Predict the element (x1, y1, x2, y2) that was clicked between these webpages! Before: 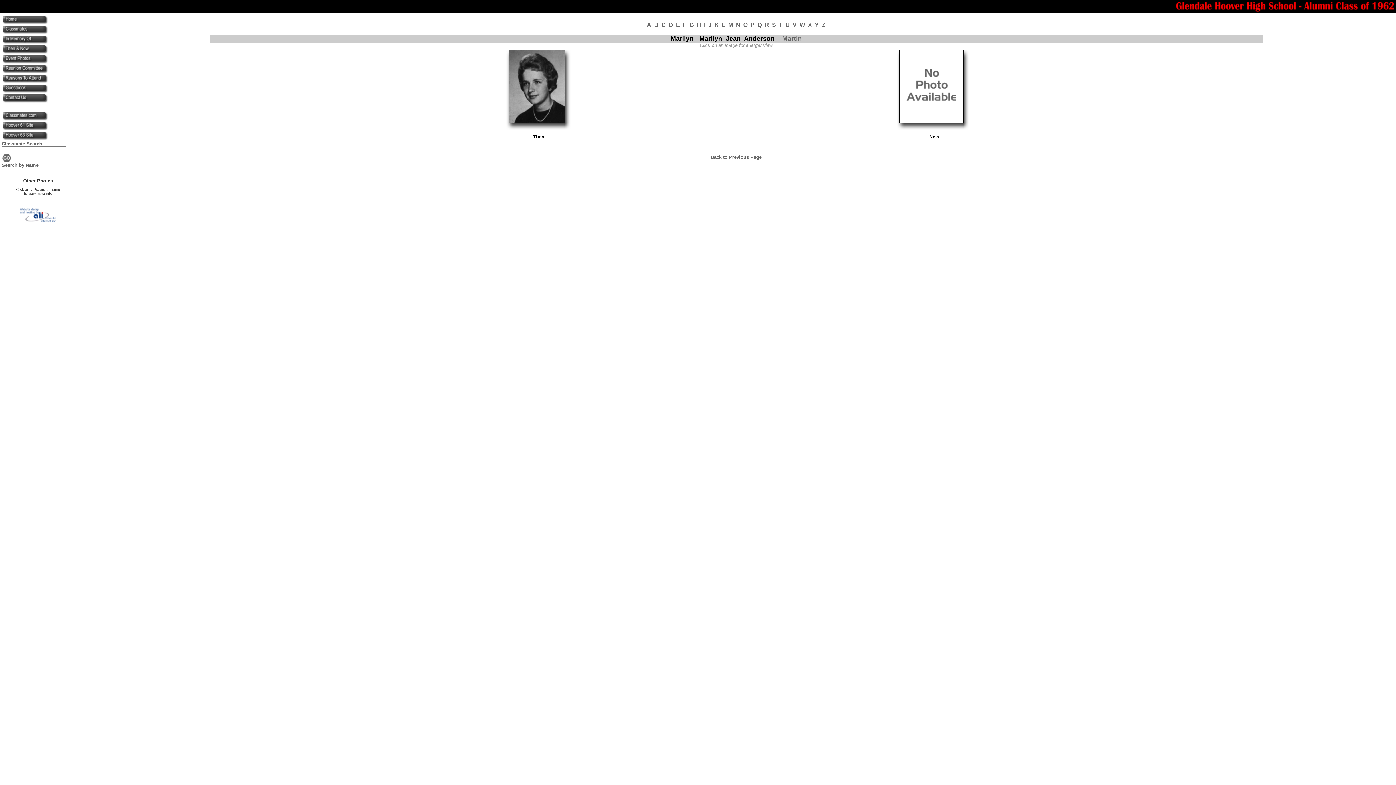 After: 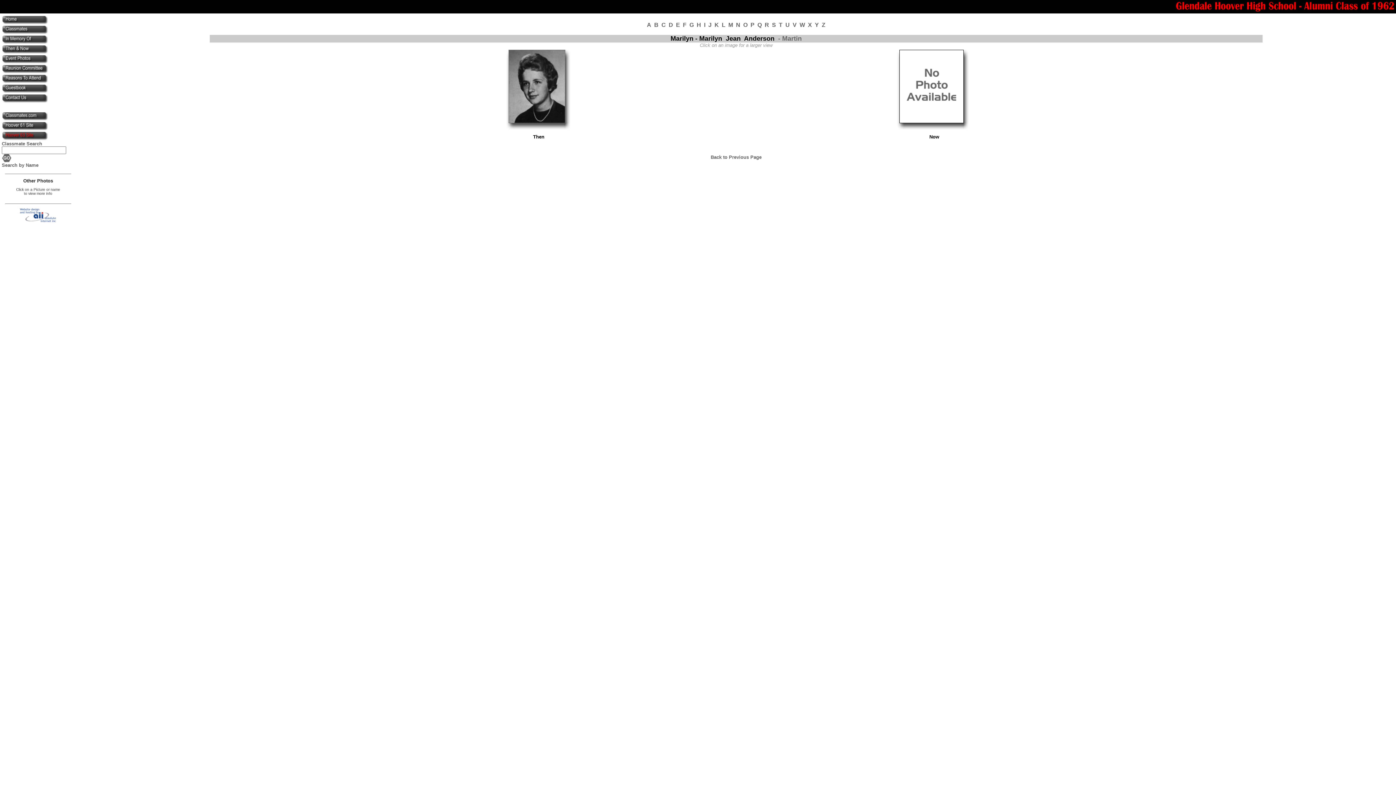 Action: bbox: (2, 135, 48, 141)